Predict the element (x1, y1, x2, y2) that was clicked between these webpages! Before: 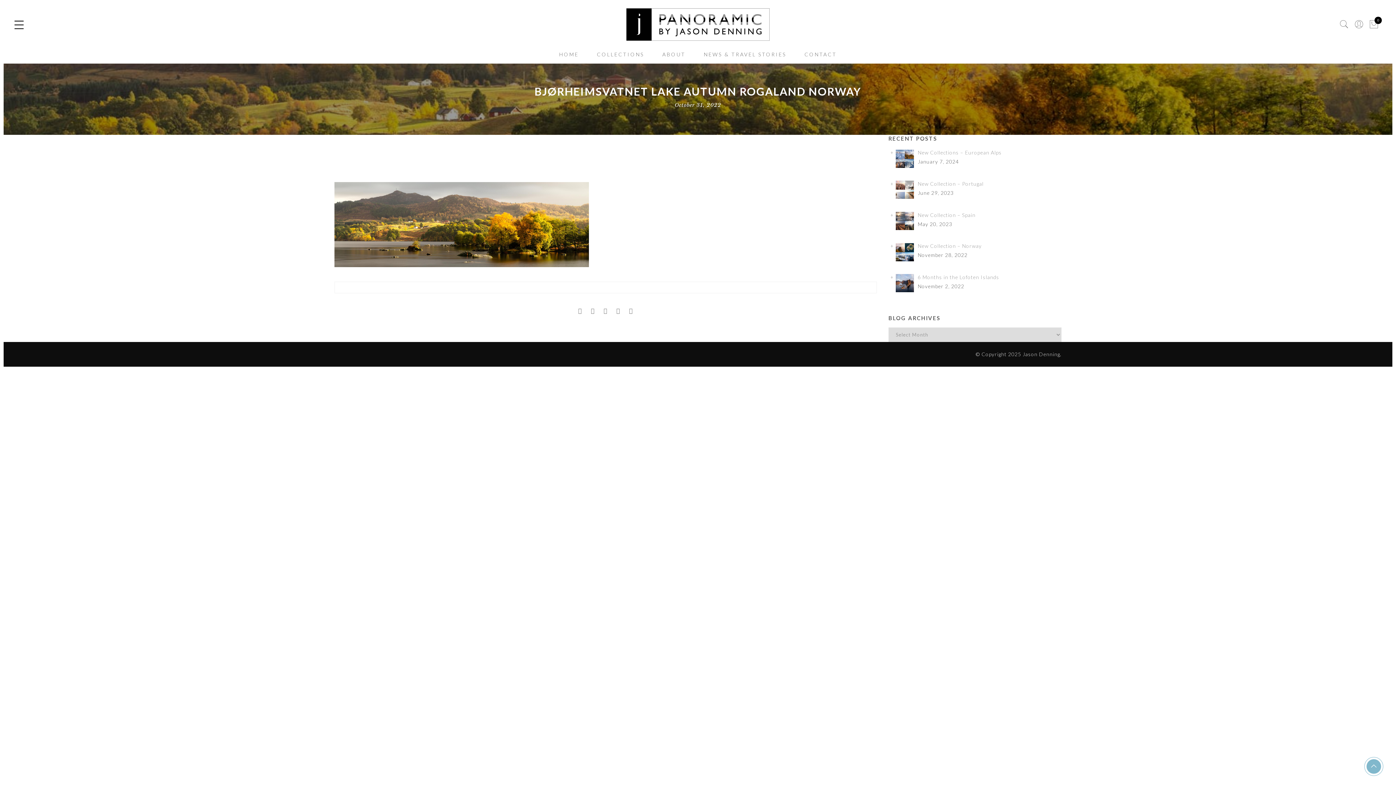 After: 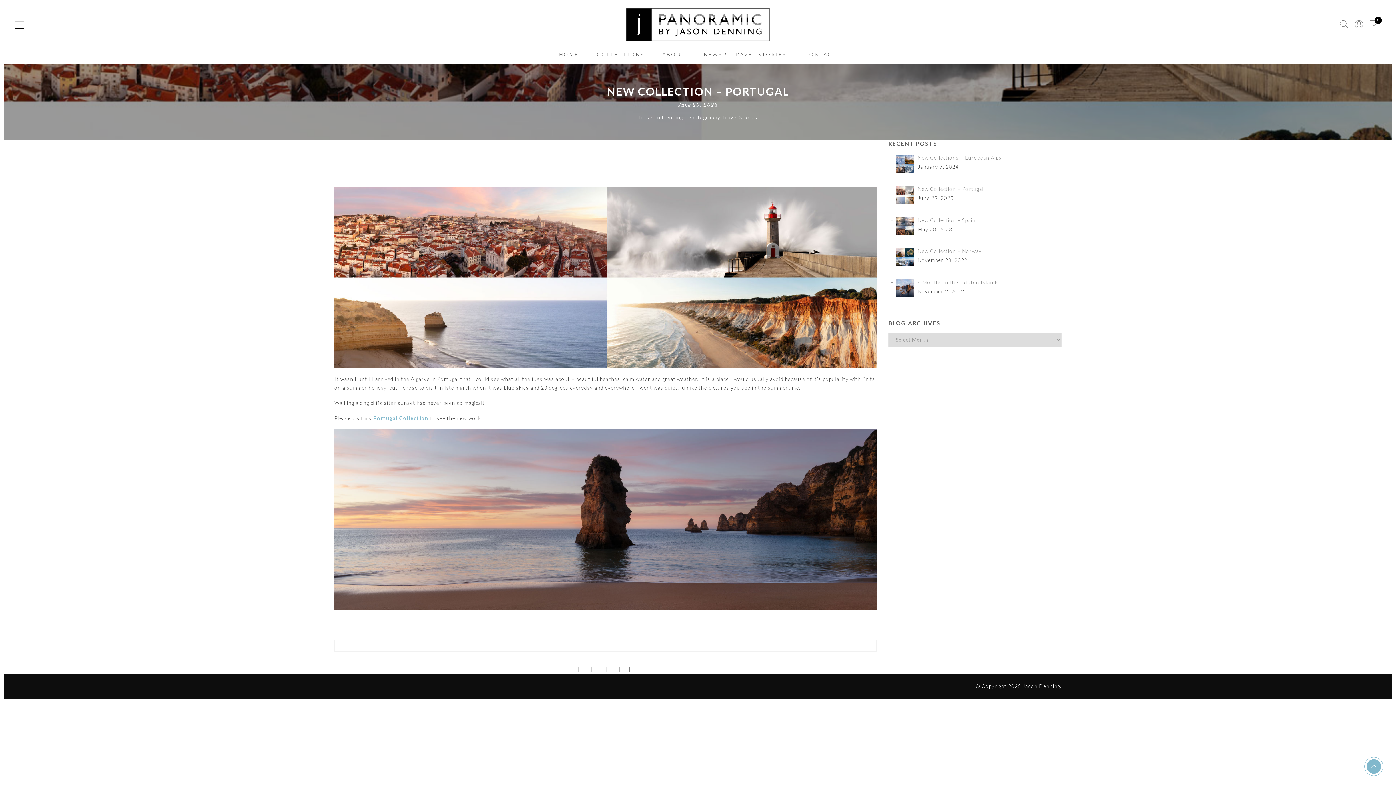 Action: label: New Collection – Portugal bbox: (918, 180, 983, 186)